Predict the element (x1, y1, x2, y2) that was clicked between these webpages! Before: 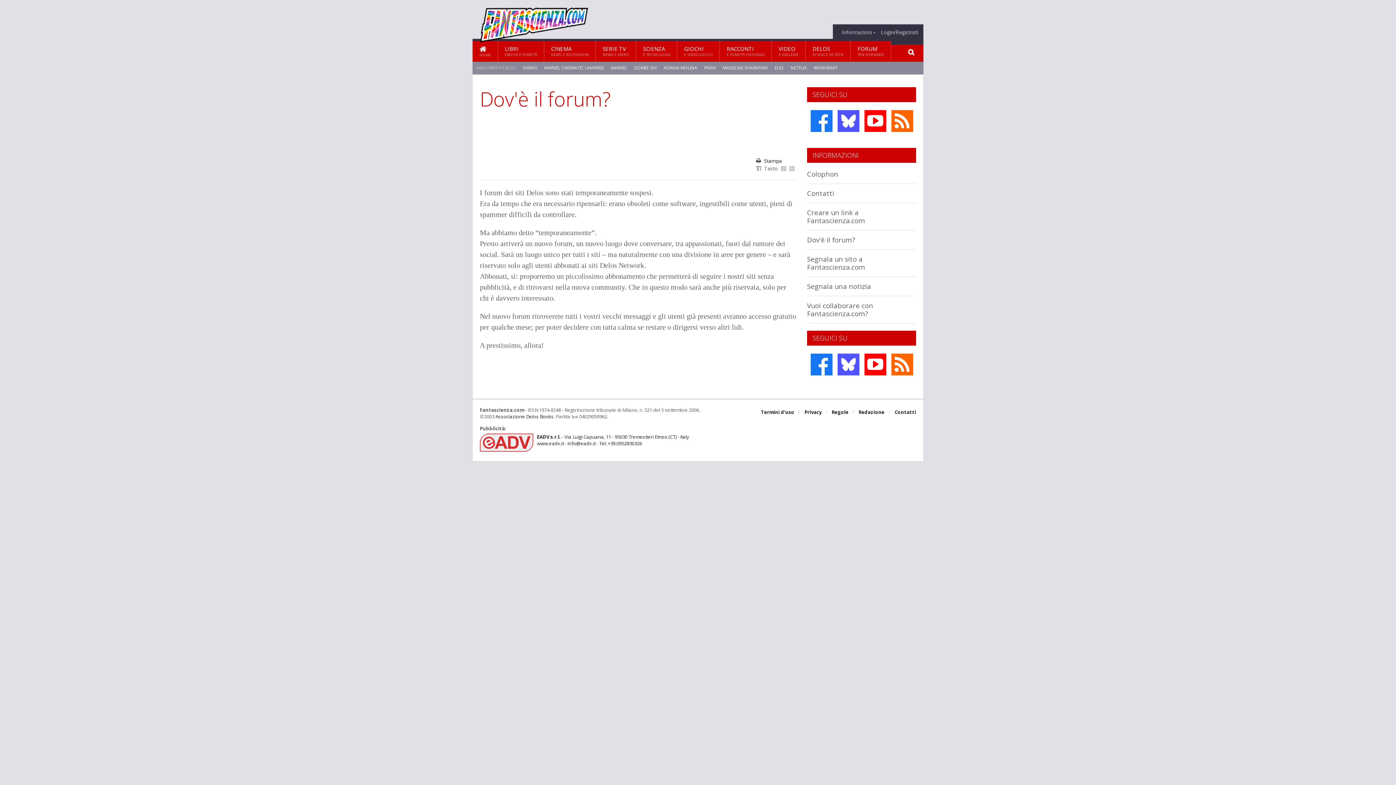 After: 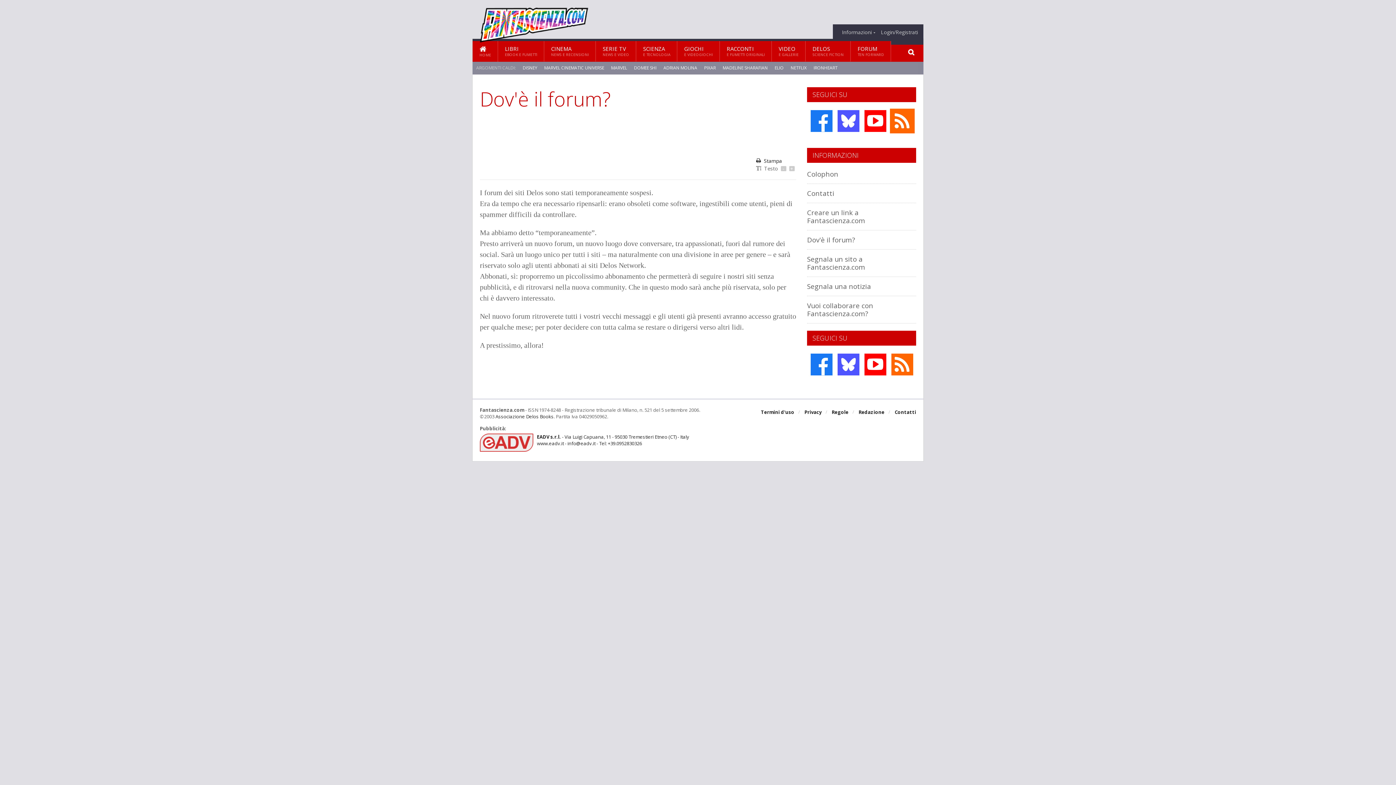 Action: bbox: (890, 108, 914, 133)